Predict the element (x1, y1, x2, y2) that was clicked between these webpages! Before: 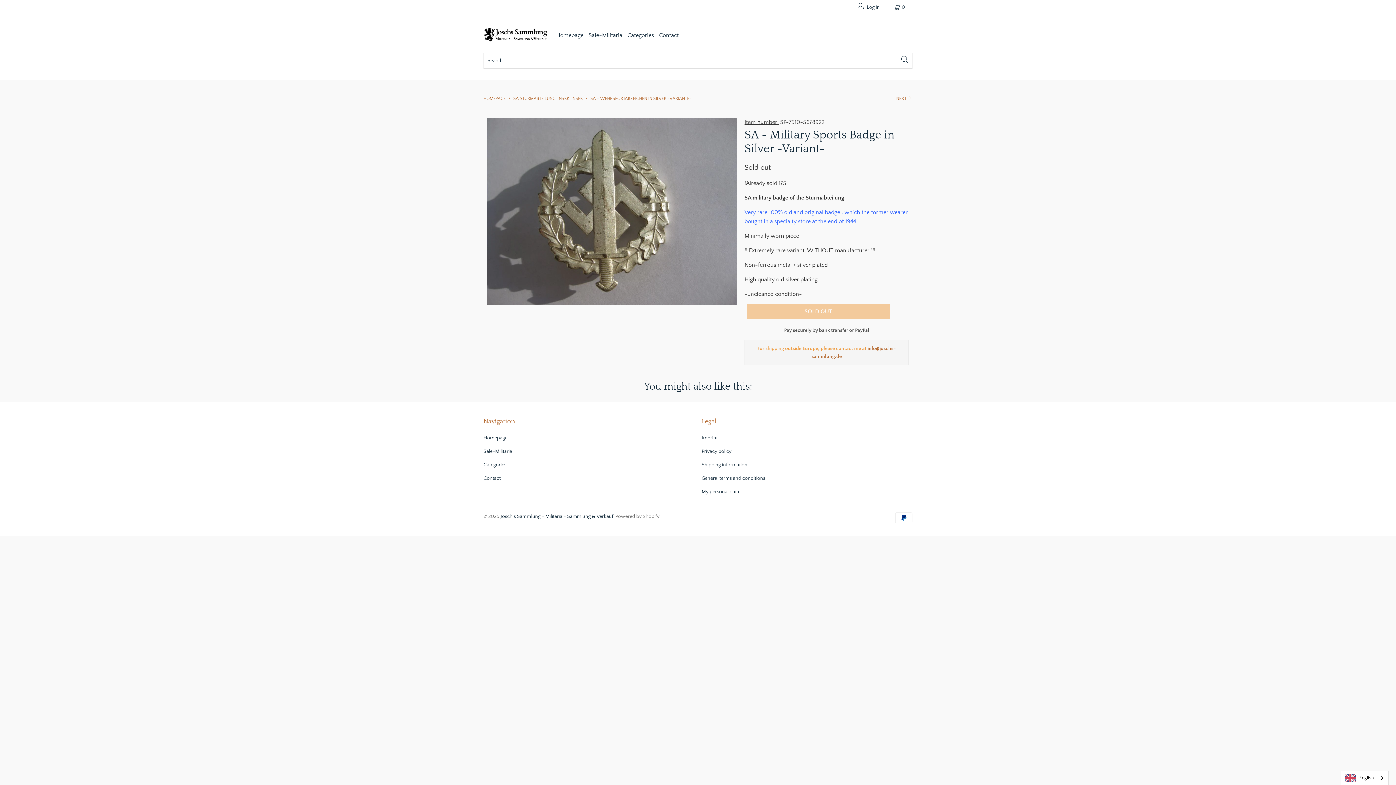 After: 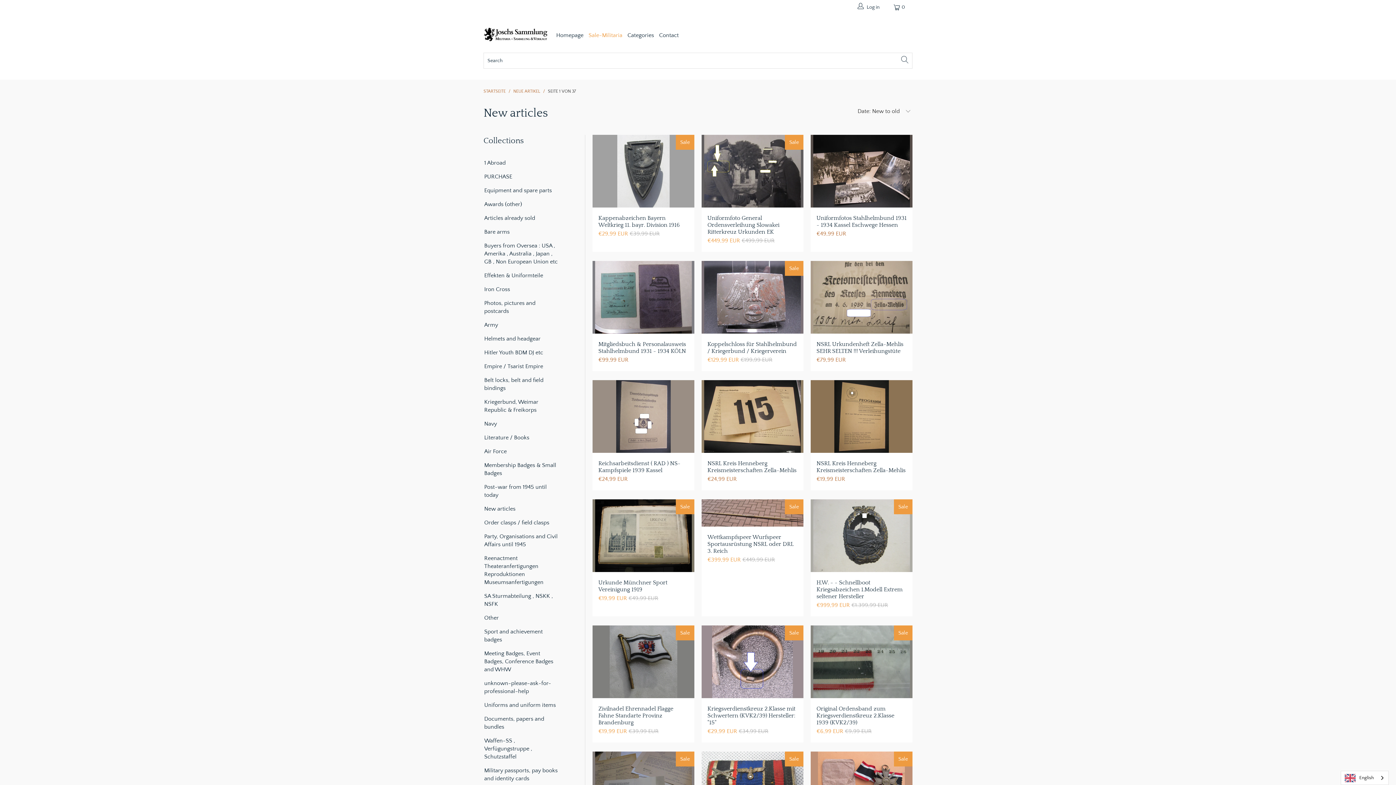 Action: label: Sale-Militaria bbox: (588, 26, 622, 44)